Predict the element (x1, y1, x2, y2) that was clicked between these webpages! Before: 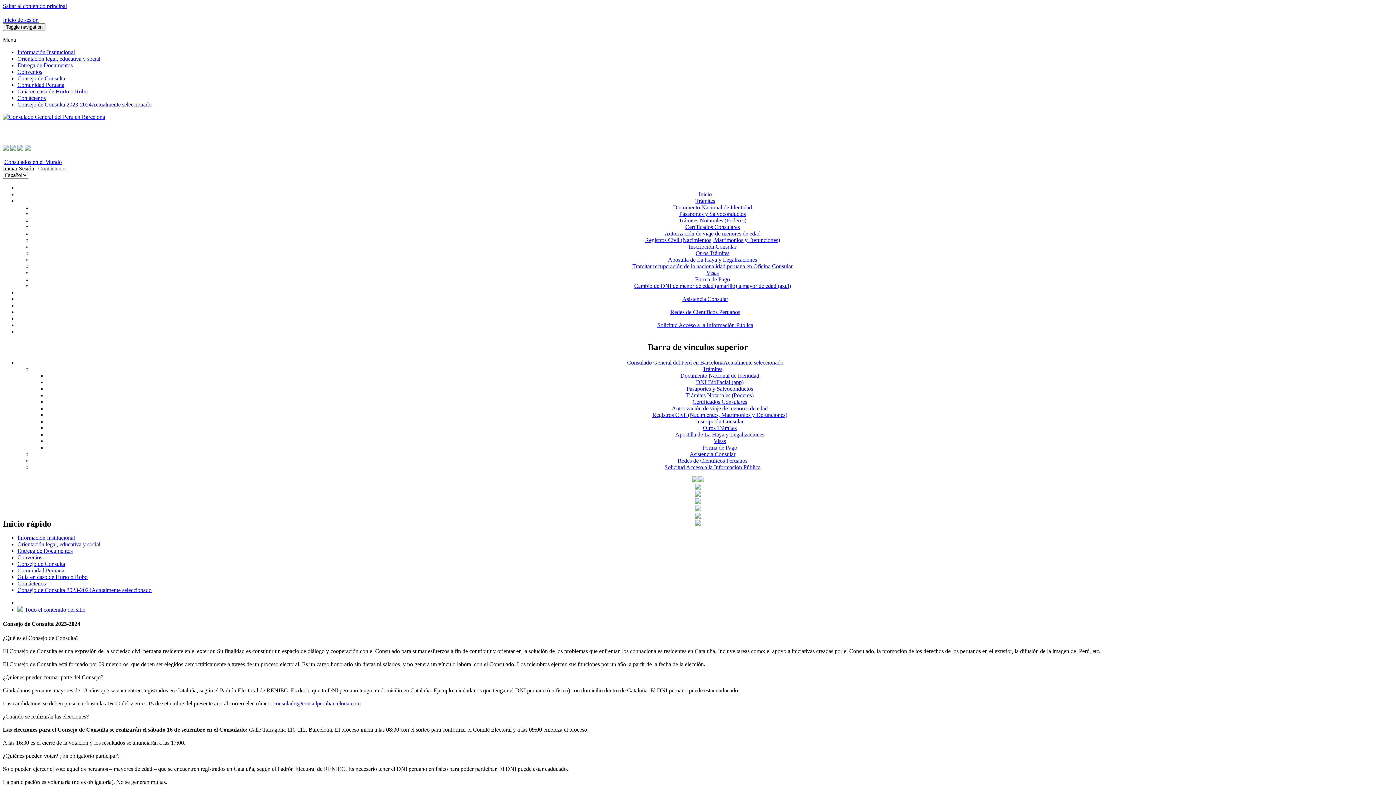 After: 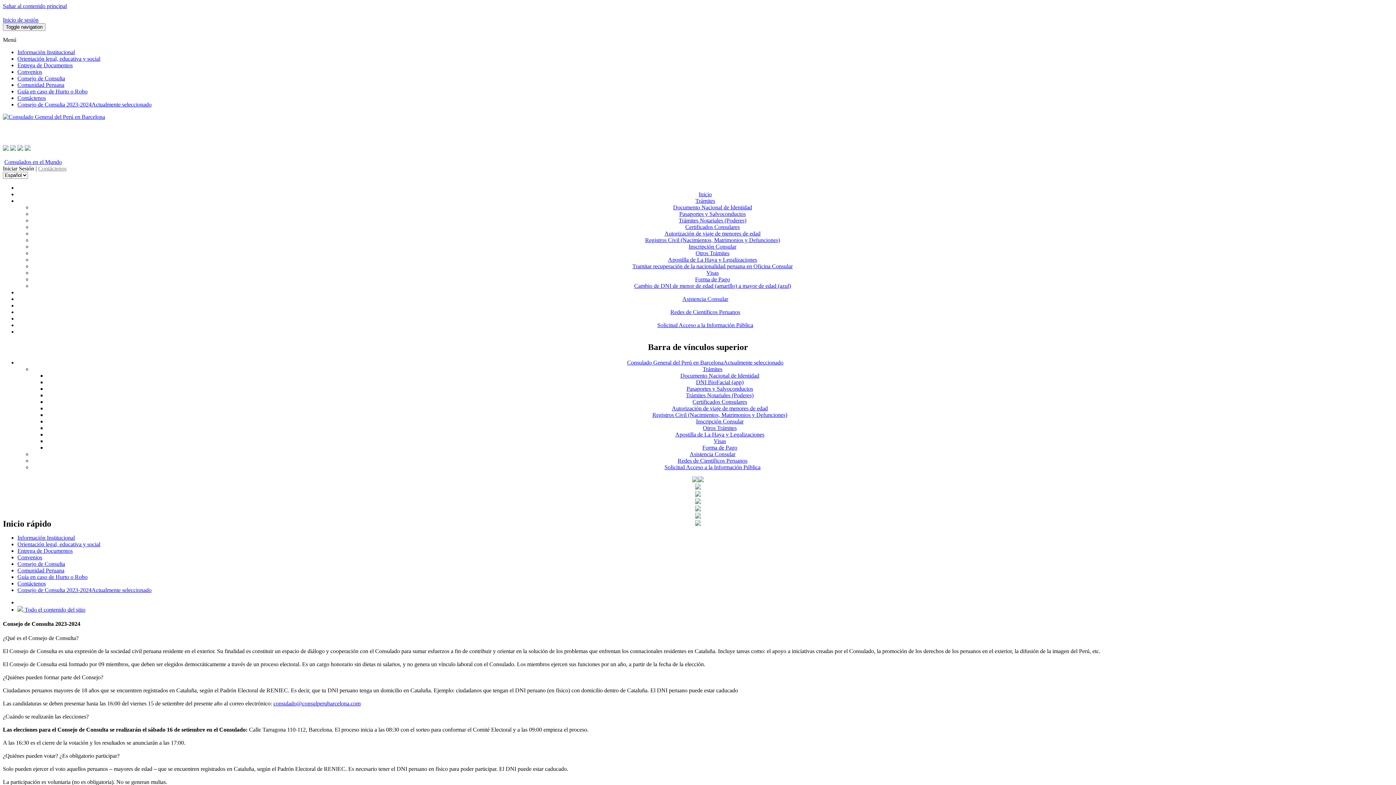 Action: bbox: (695, 506, 700, 512)